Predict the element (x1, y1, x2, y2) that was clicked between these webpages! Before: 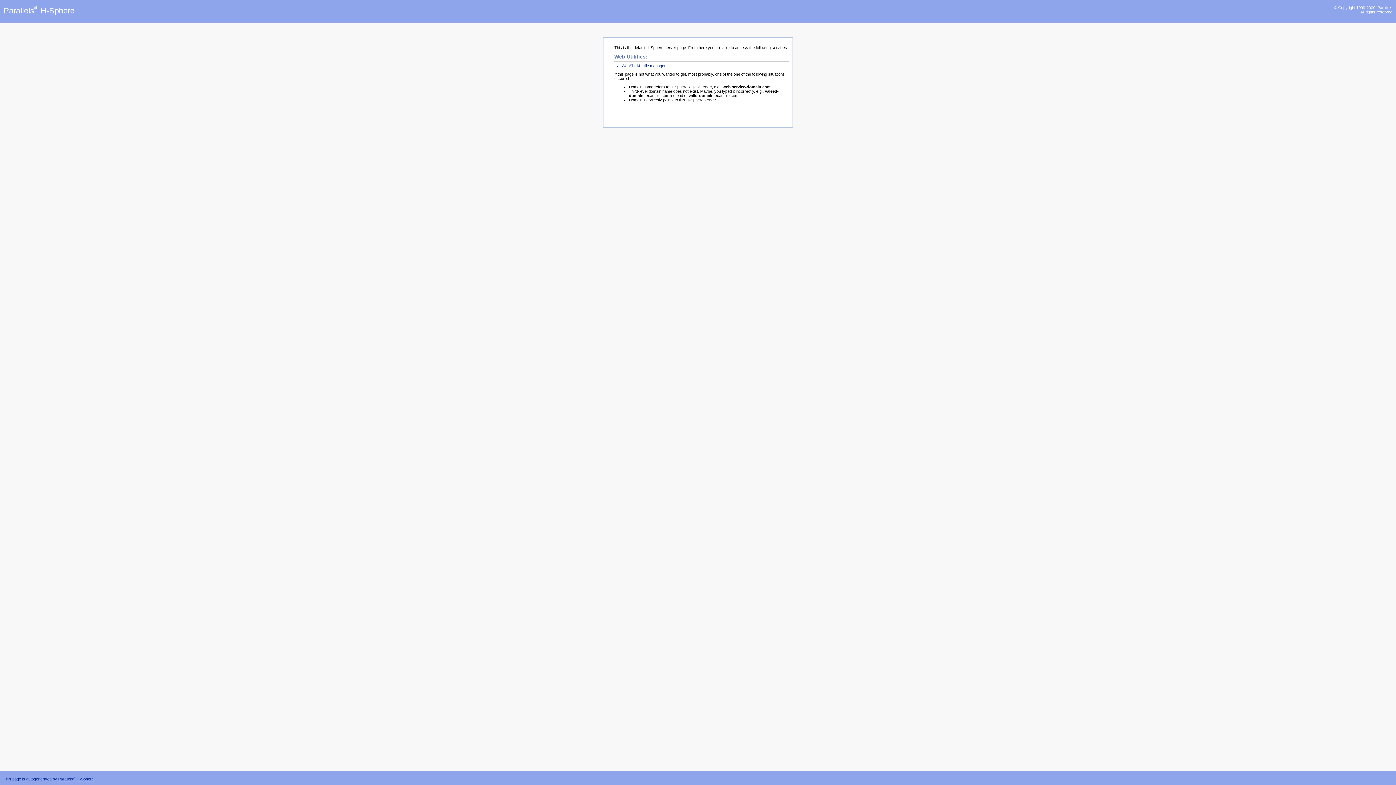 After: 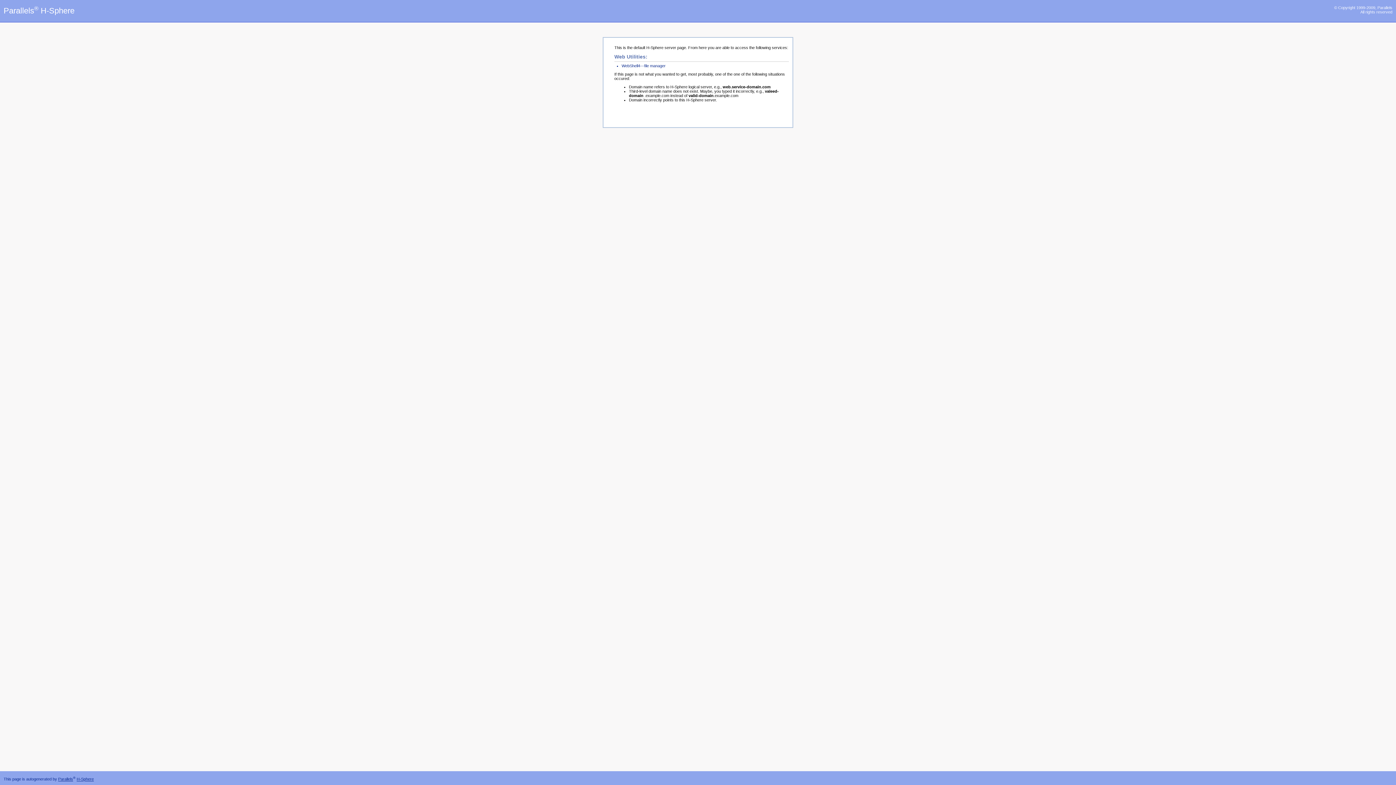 Action: bbox: (3, 6, 74, 15) label: Parallels® H-Sphere